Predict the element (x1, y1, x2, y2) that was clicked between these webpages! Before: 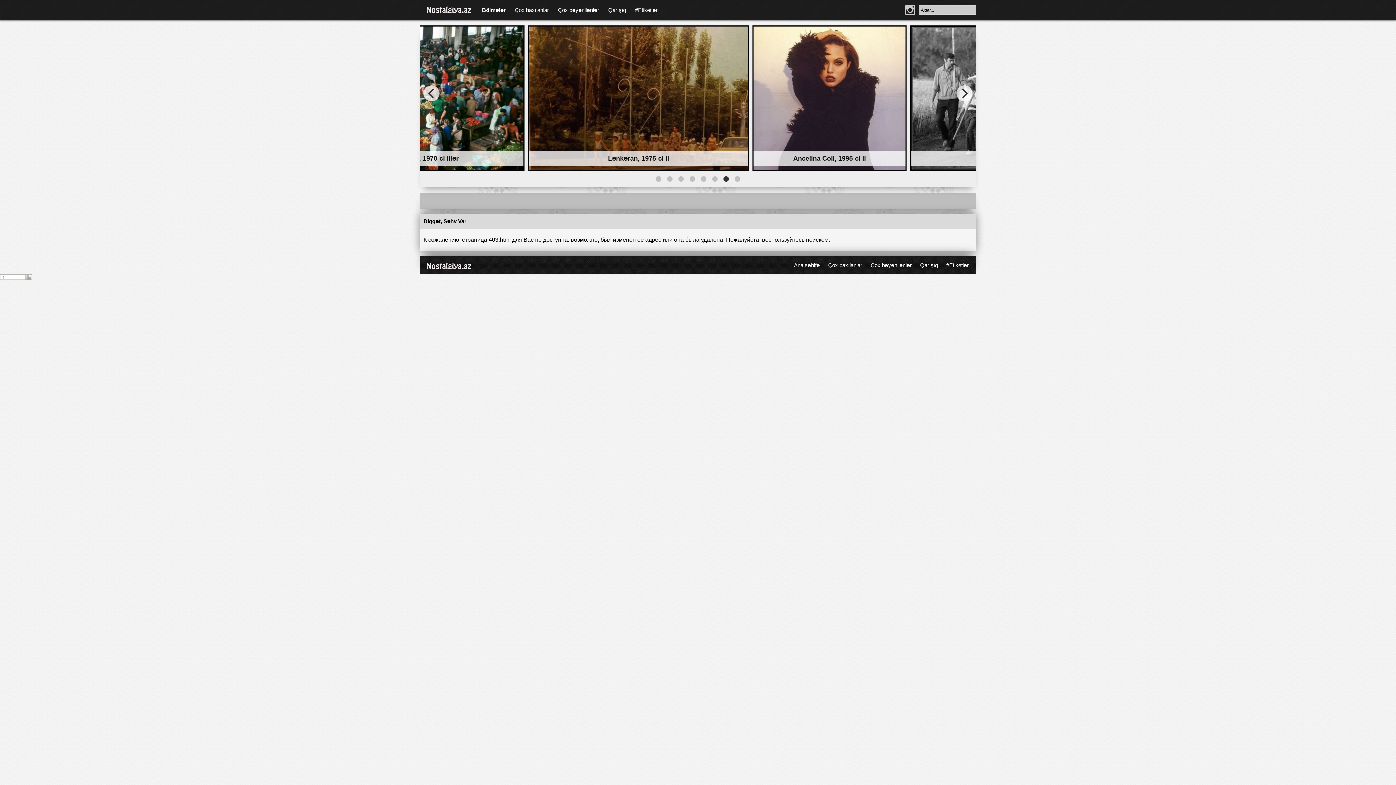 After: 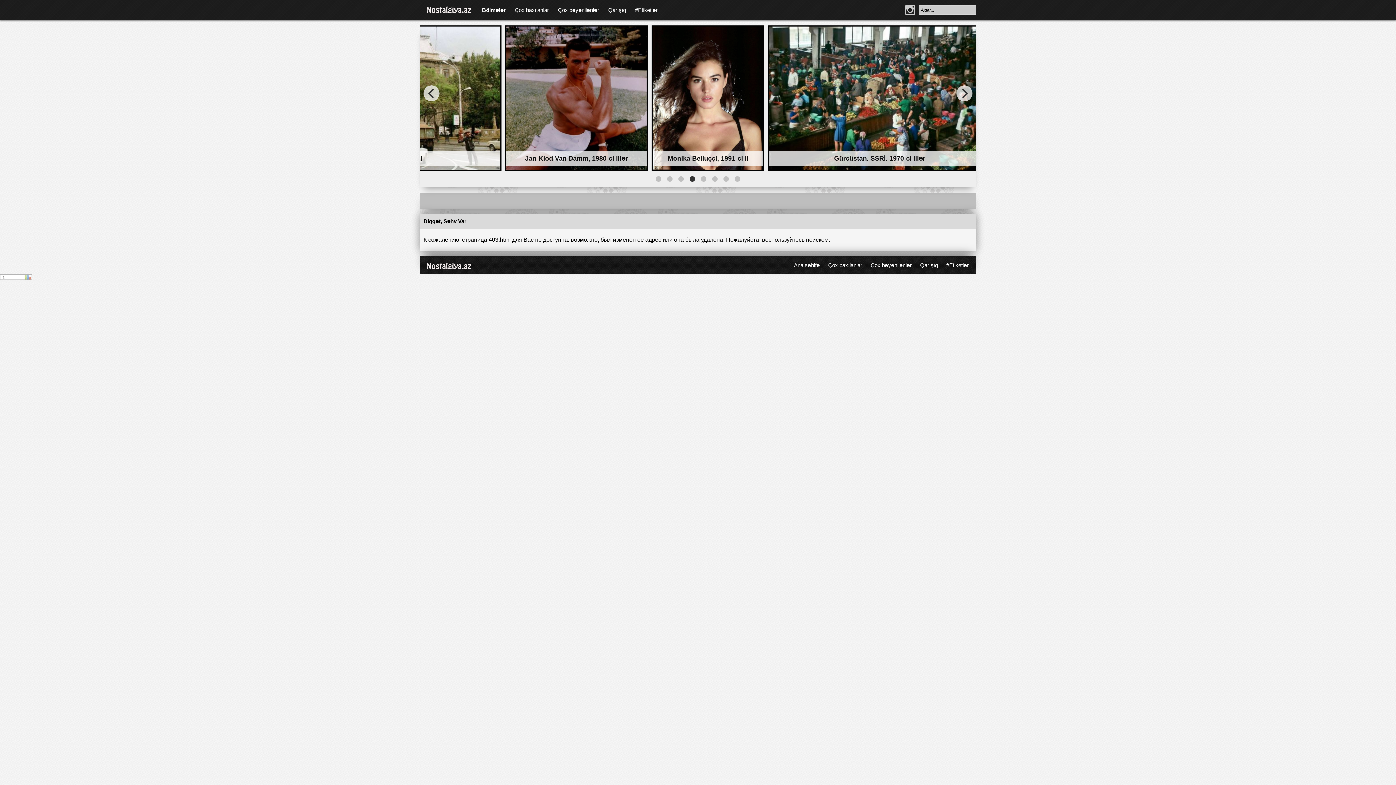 Action: bbox: (675, 195, 686, 206)